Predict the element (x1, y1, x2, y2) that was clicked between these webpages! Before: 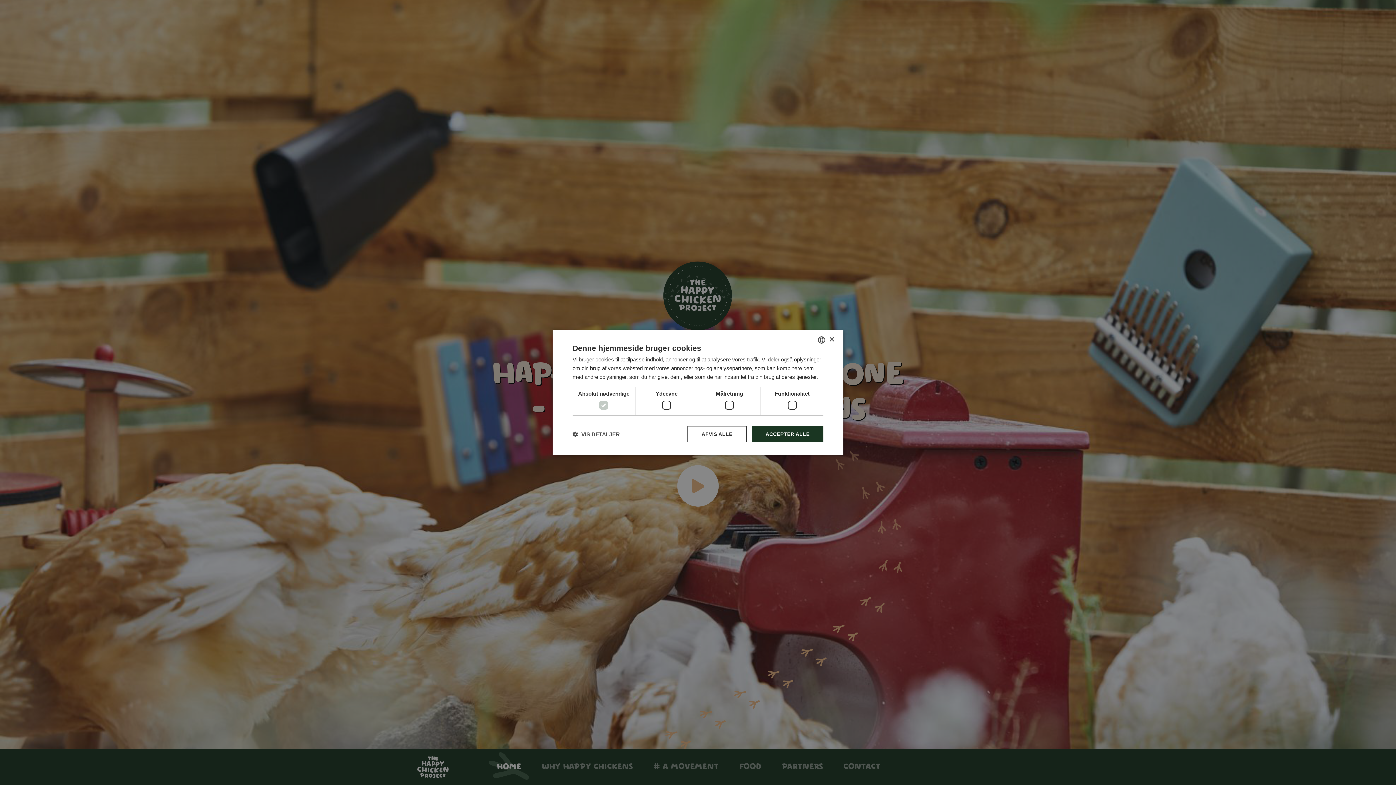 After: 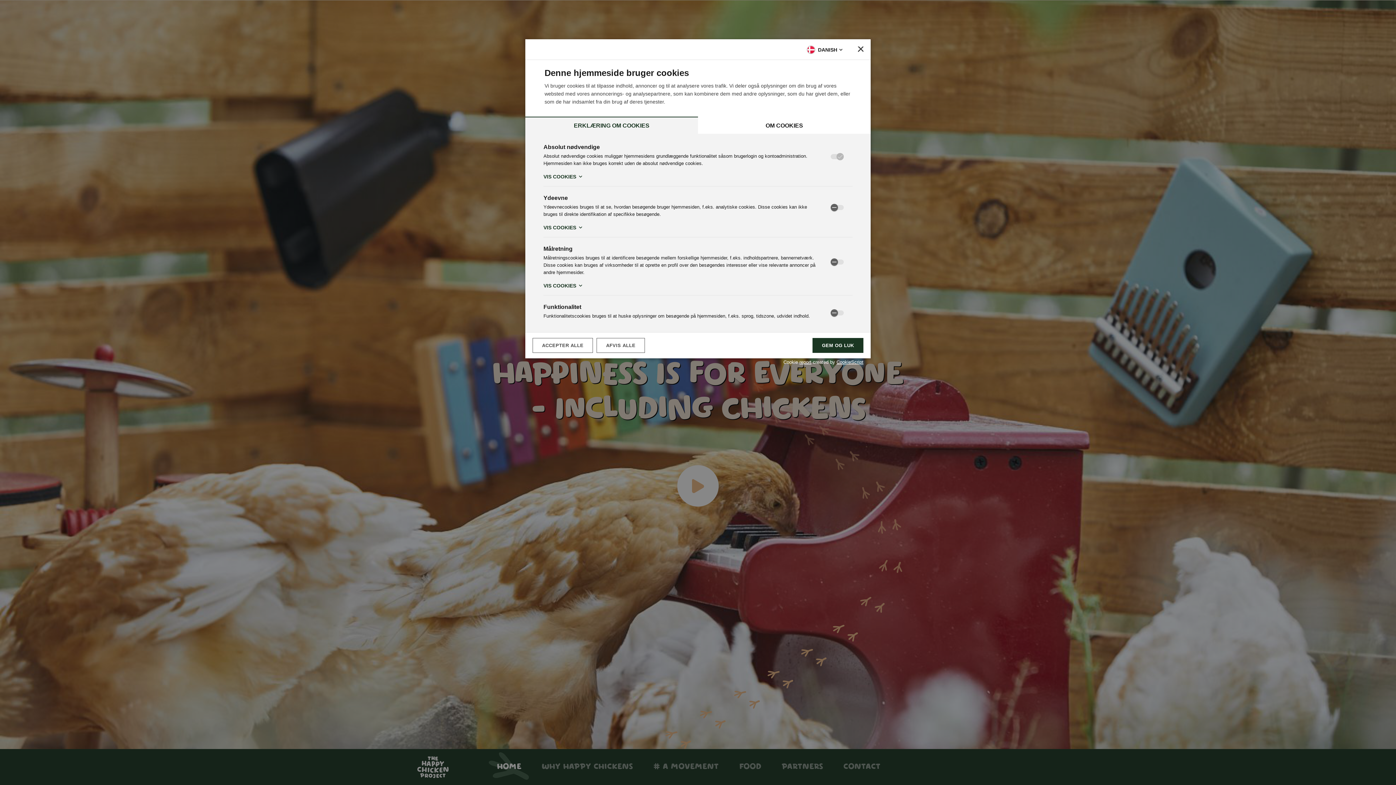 Action: bbox: (572, 430, 620, 437) label:  VIS DETALJER